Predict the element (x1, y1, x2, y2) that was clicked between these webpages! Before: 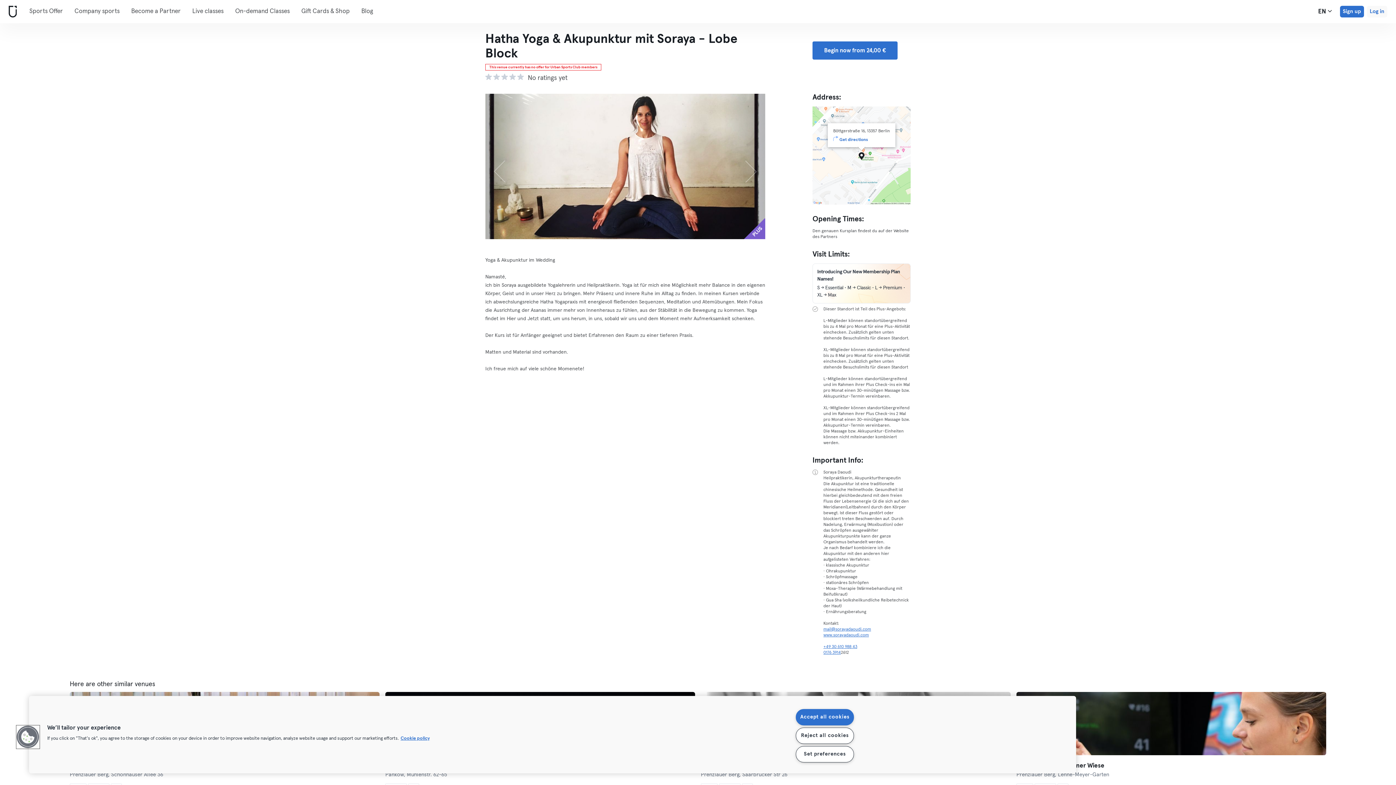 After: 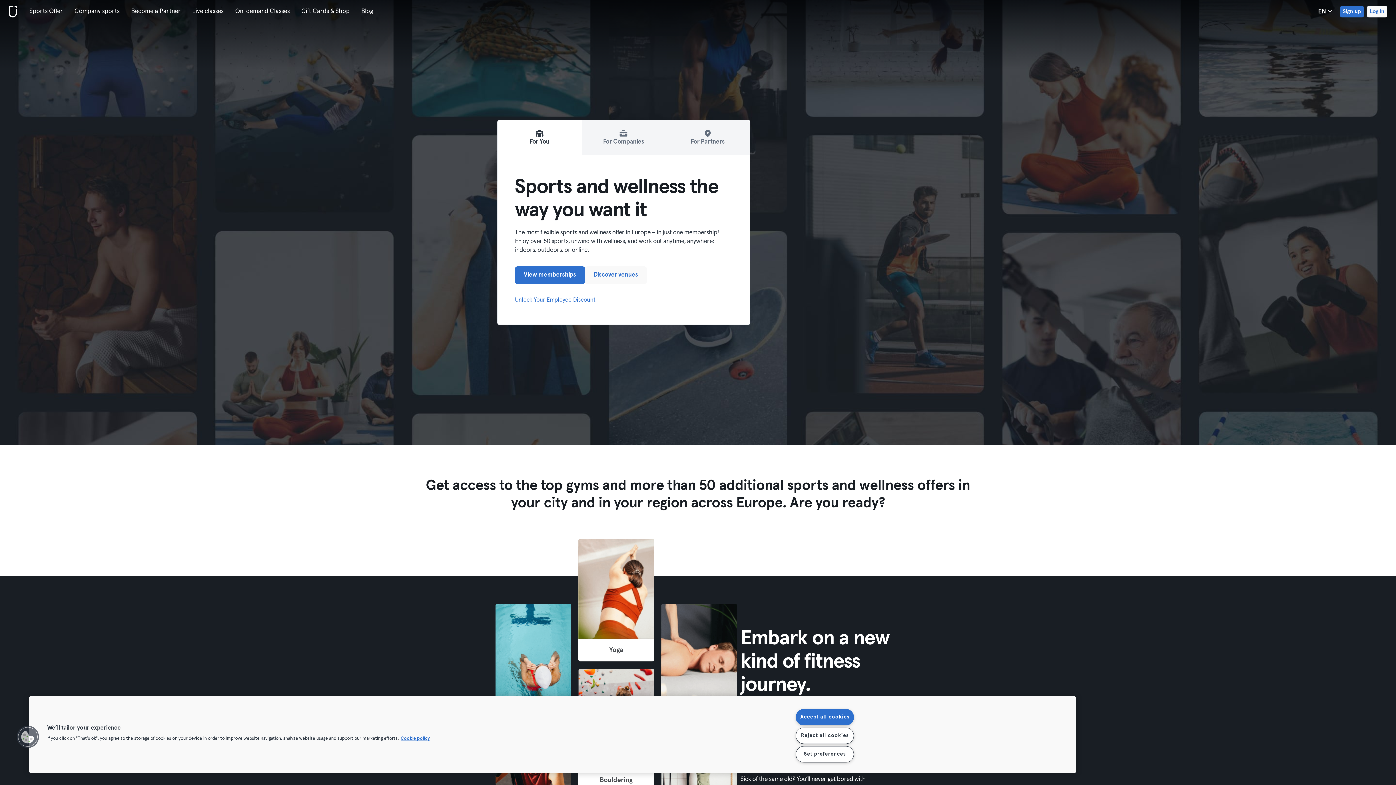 Action: bbox: (0, 0, 22, 23) label: Home